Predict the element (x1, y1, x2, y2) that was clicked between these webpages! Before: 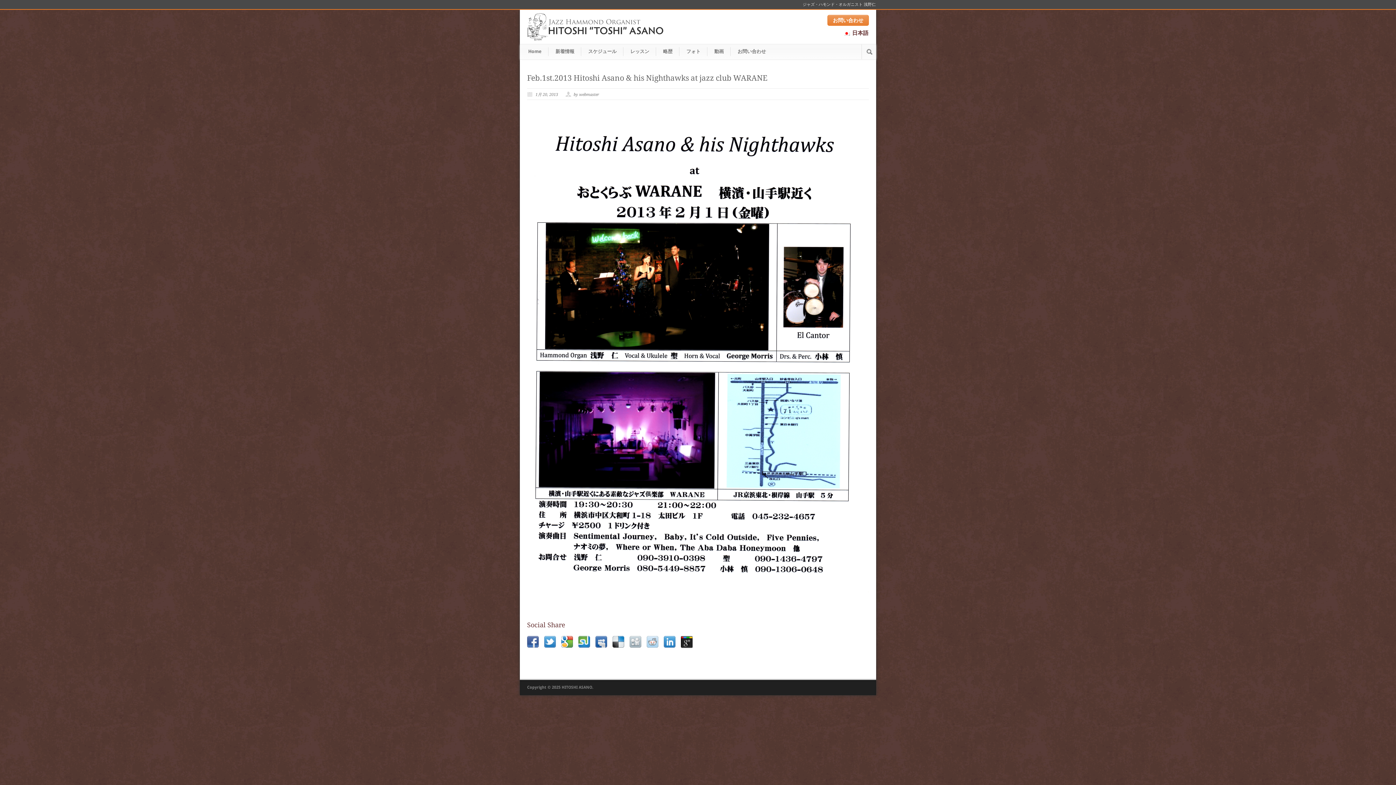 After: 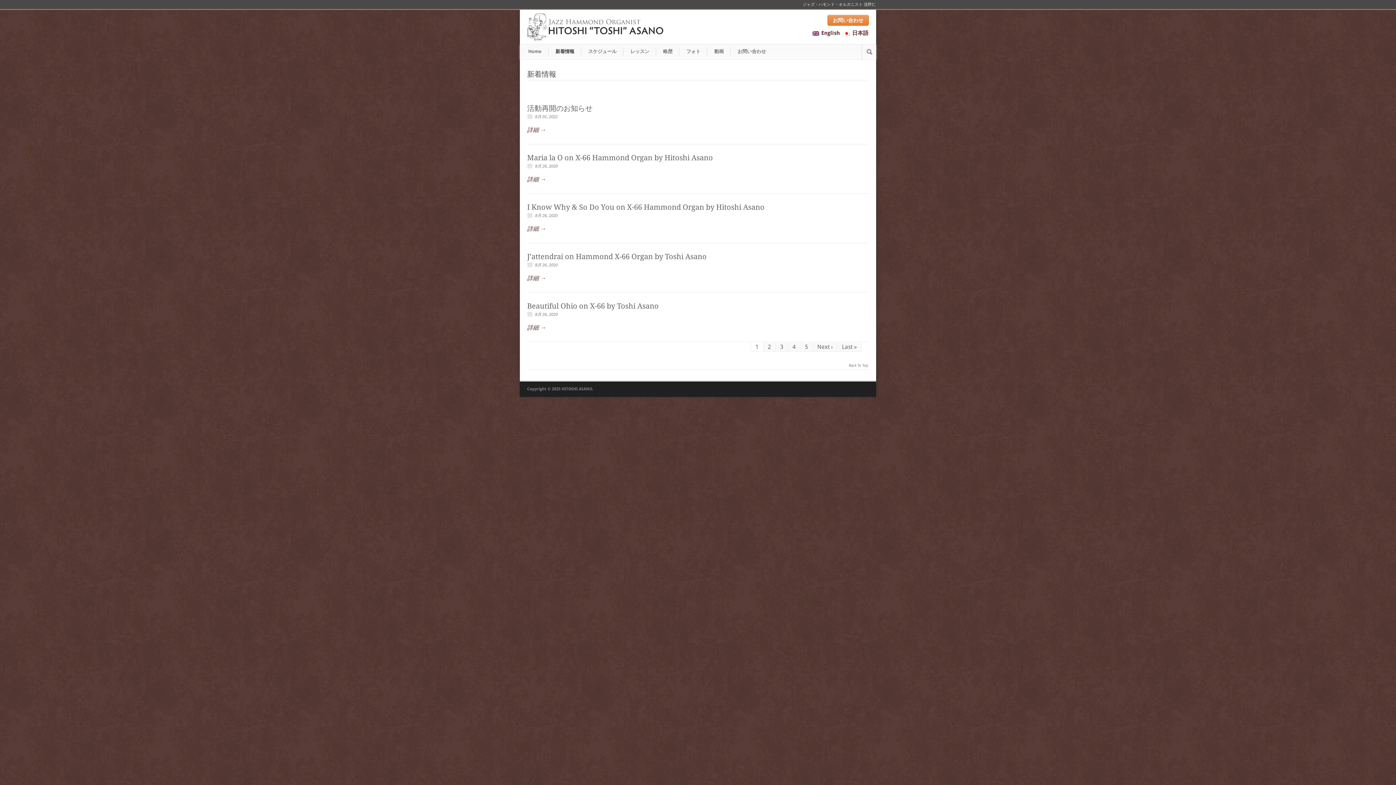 Action: label: 新着情報 bbox: (548, 47, 581, 56)